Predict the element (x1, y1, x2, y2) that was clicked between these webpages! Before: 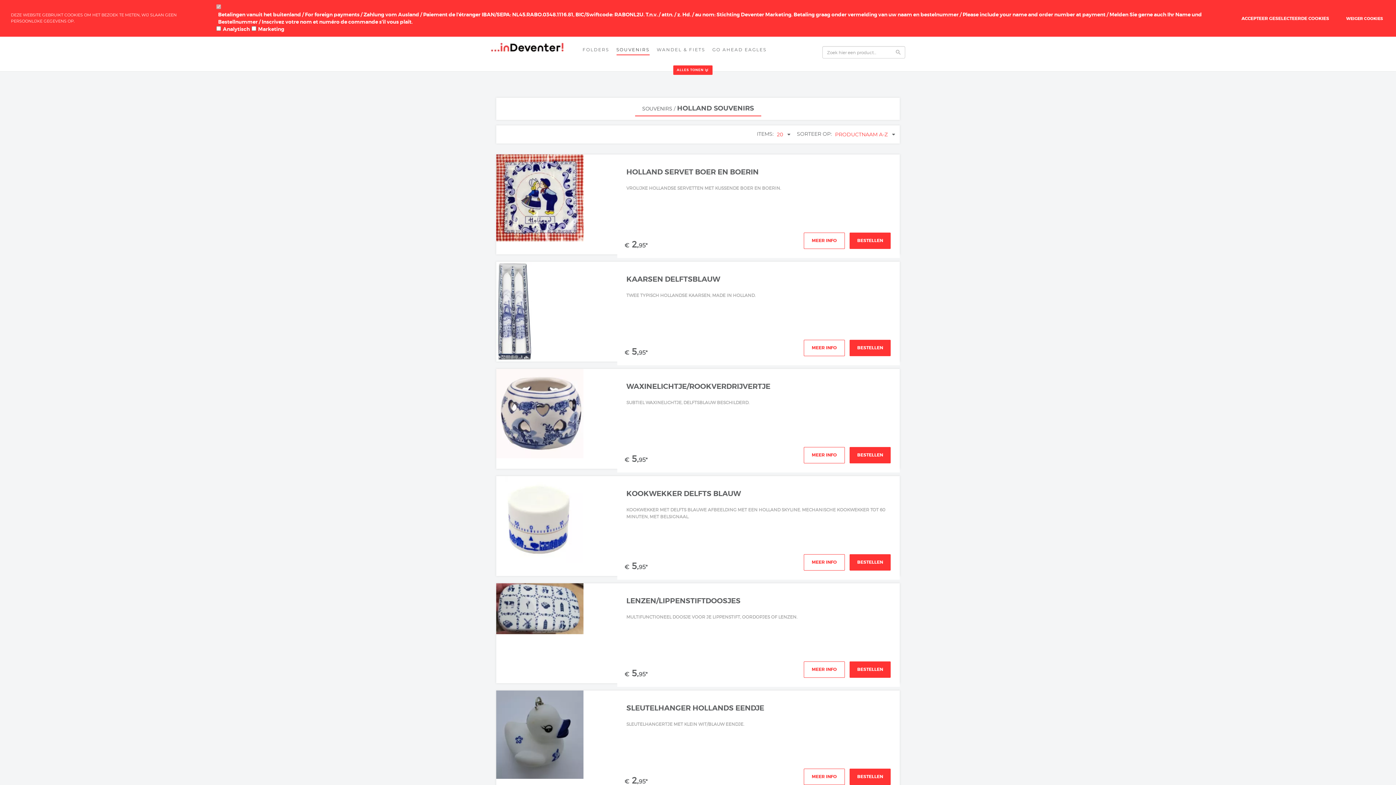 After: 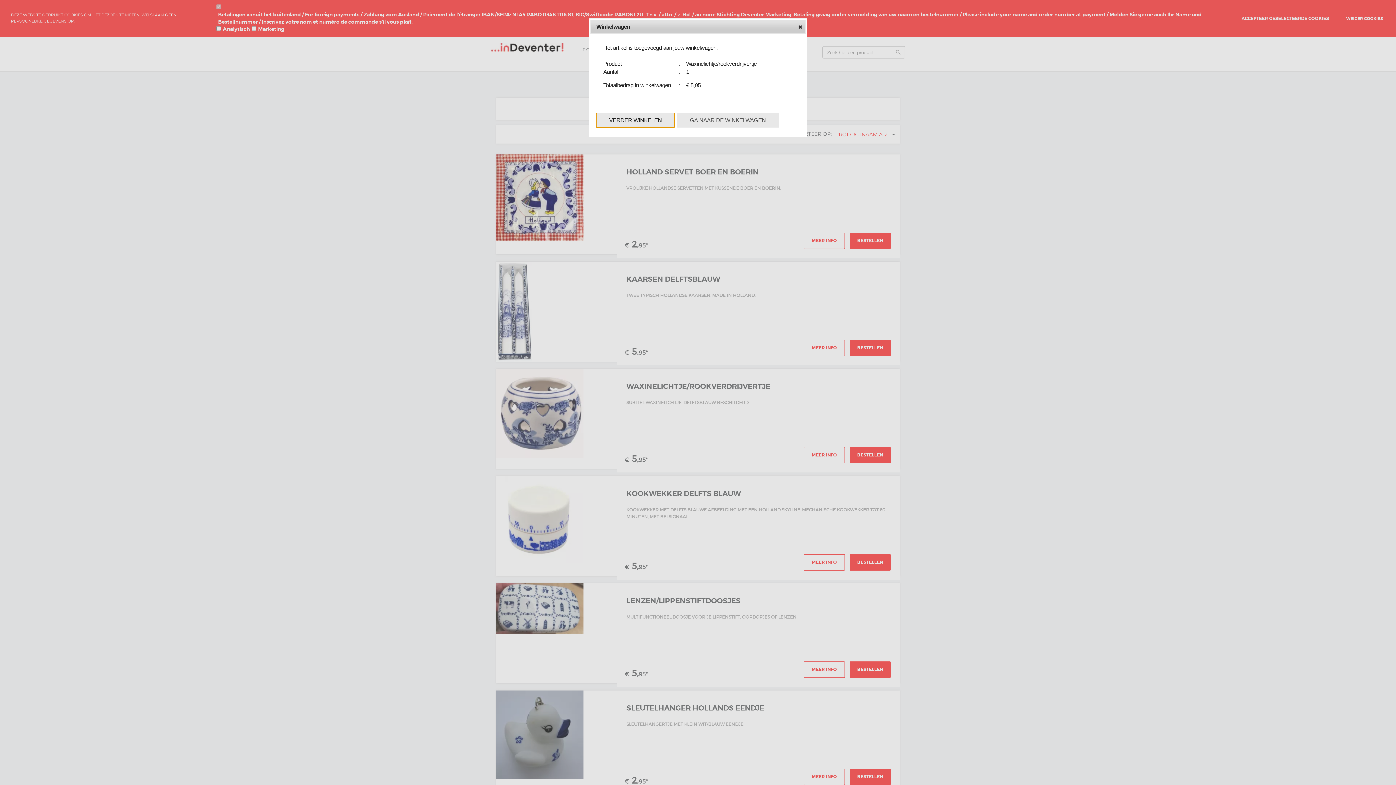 Action: bbox: (849, 447, 890, 463) label: BESTELLEN